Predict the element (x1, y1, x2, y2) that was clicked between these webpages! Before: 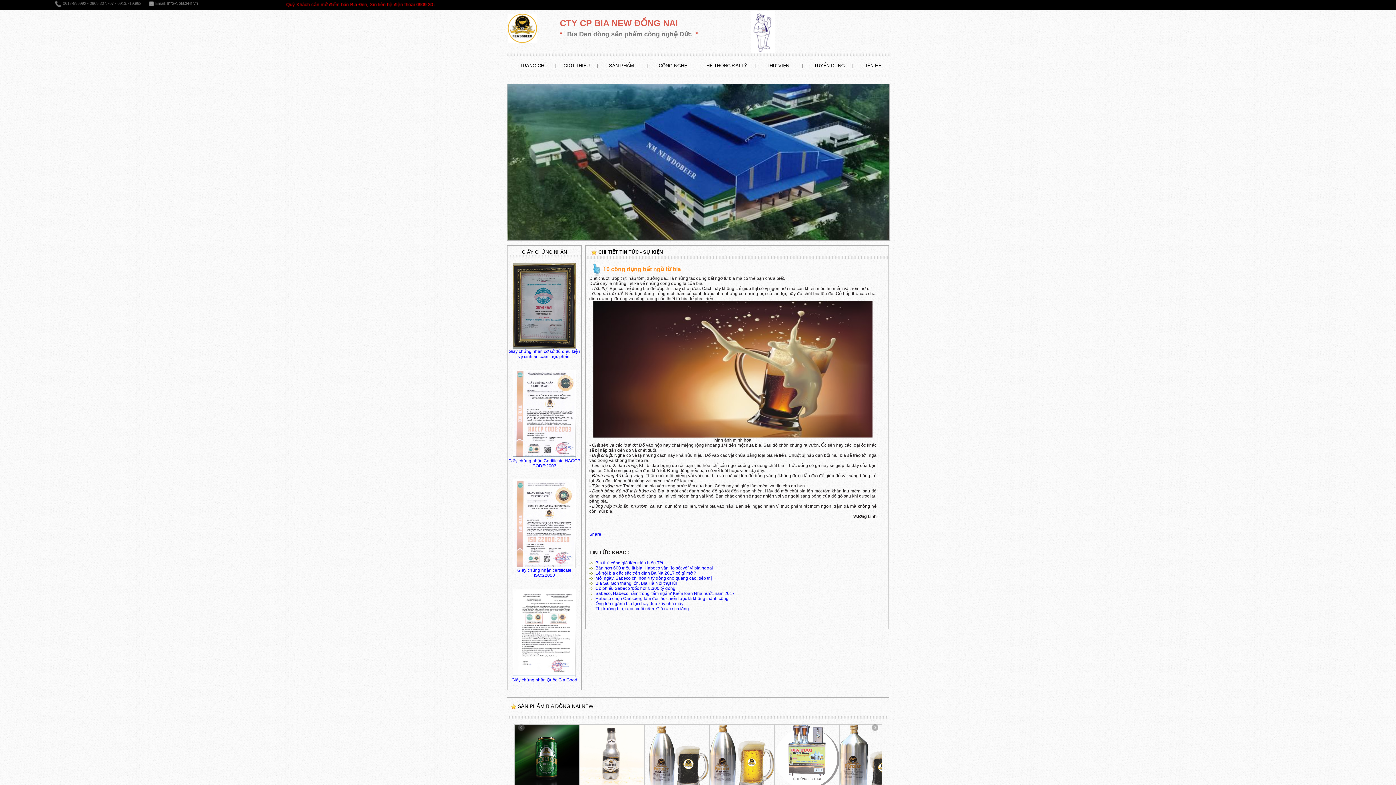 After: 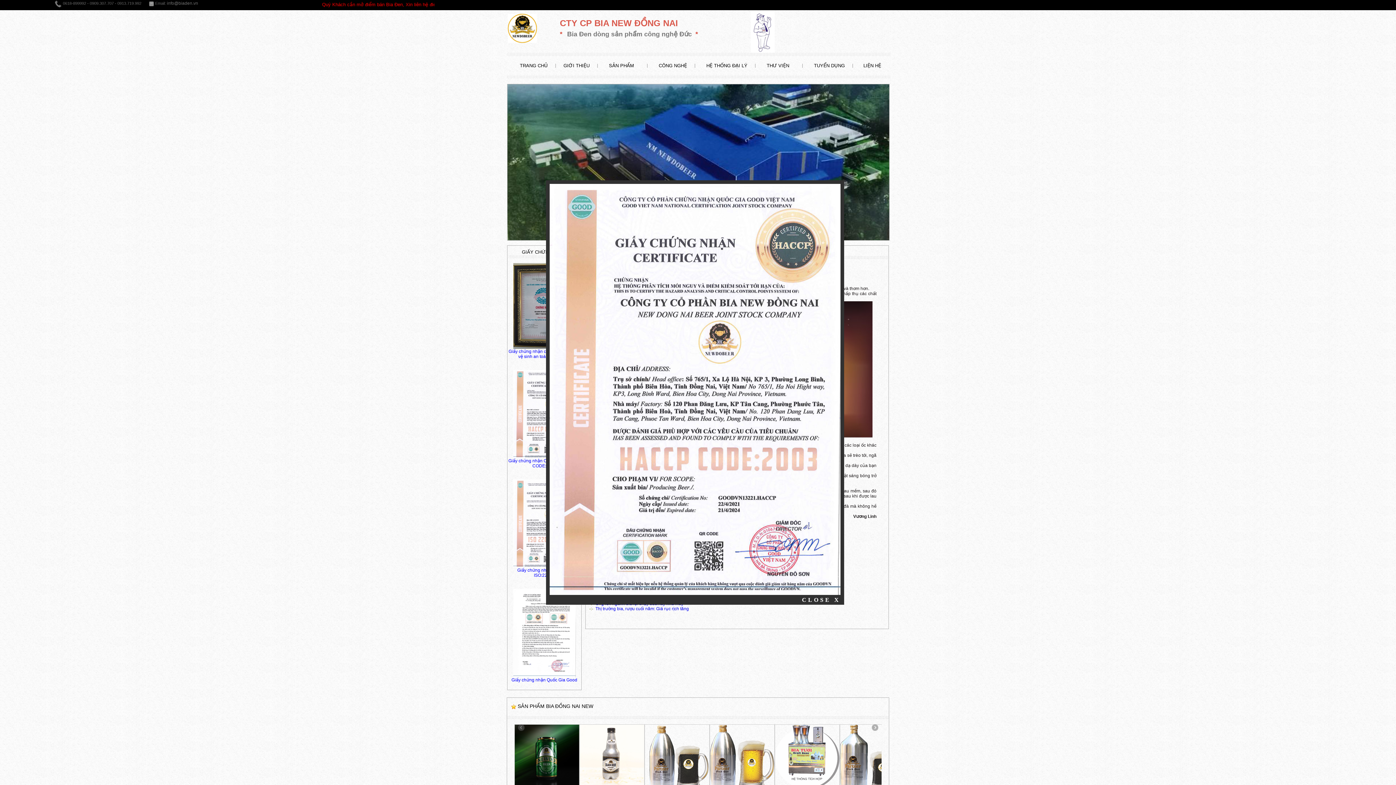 Action: bbox: (513, 411, 575, 416)